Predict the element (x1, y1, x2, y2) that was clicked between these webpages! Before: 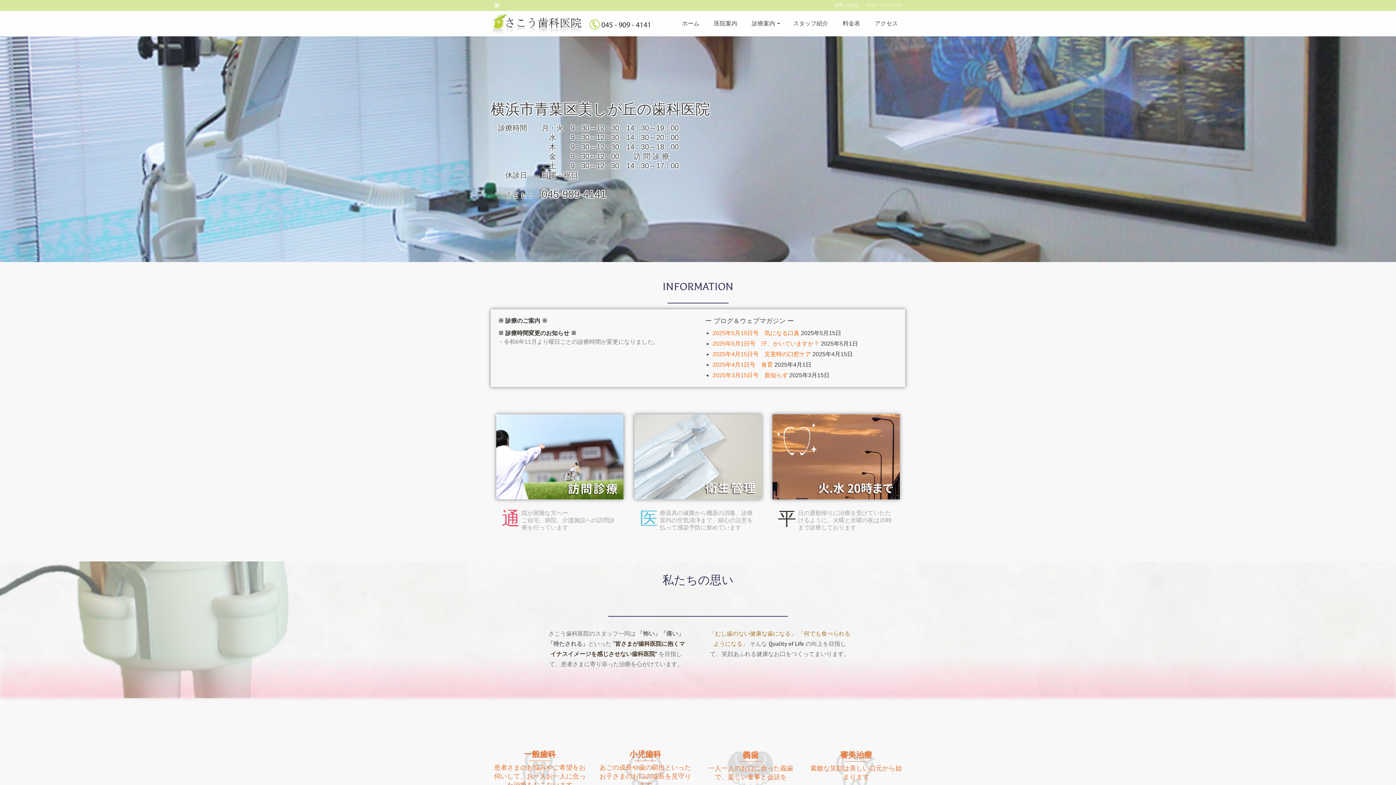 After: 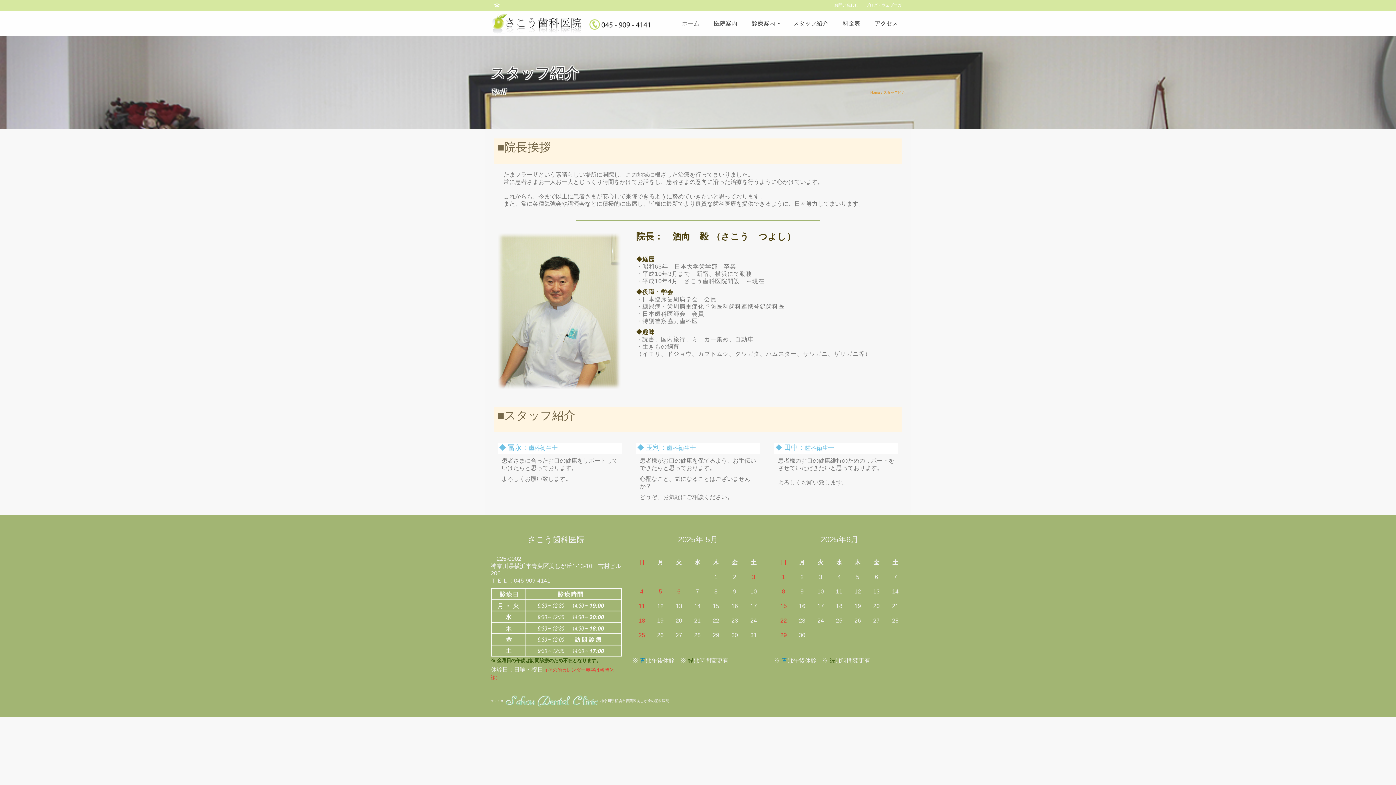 Action: bbox: (786, 10, 835, 36) label: スタッフ紹介